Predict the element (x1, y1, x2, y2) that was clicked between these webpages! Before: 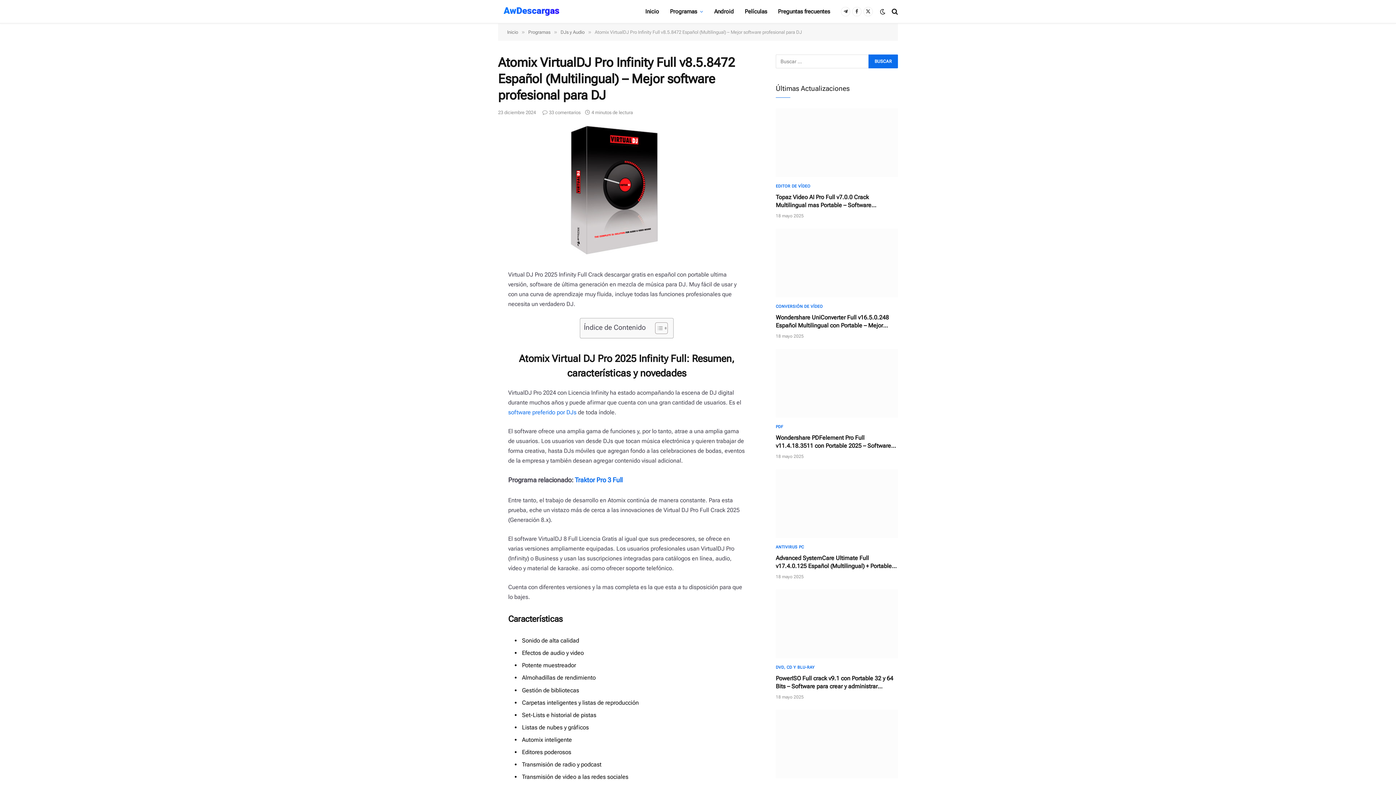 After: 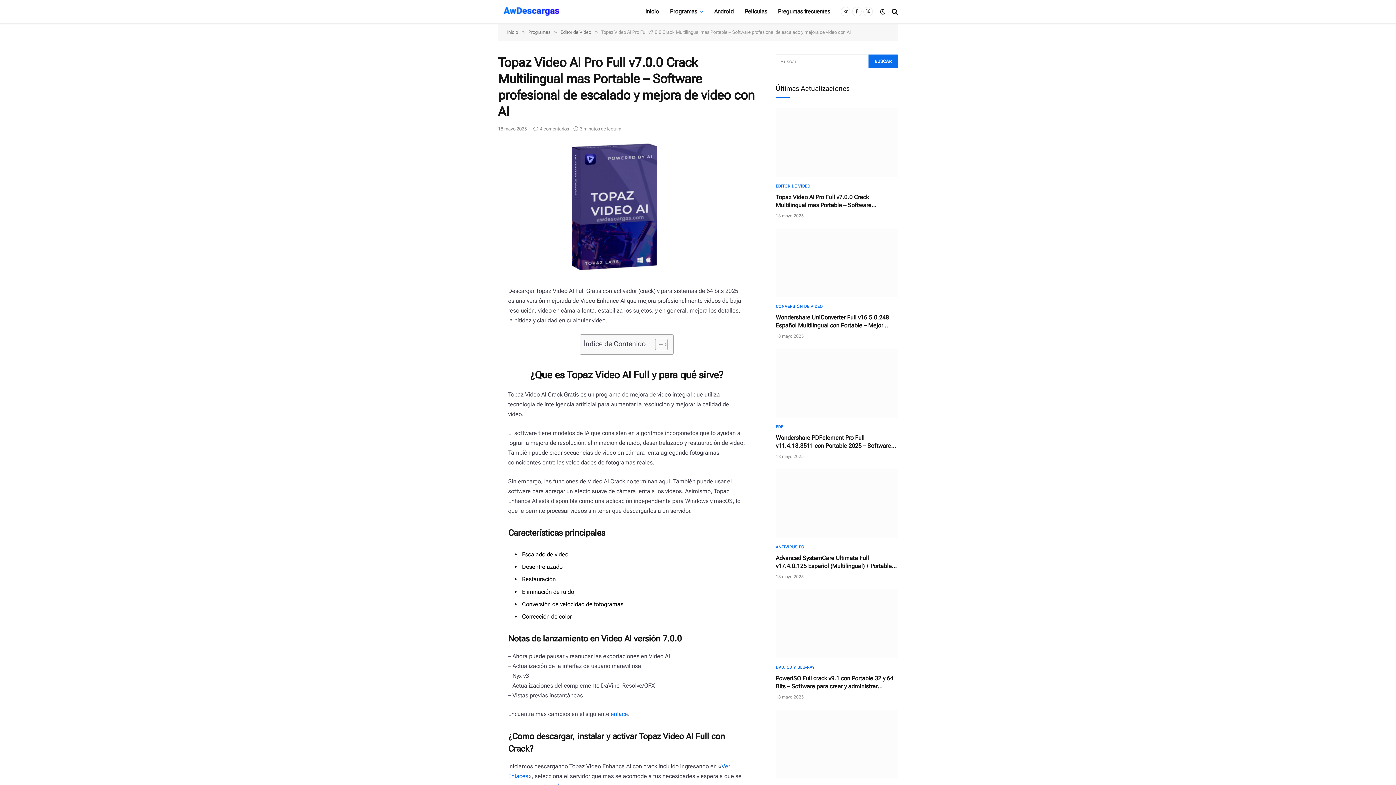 Action: bbox: (776, 108, 898, 177)